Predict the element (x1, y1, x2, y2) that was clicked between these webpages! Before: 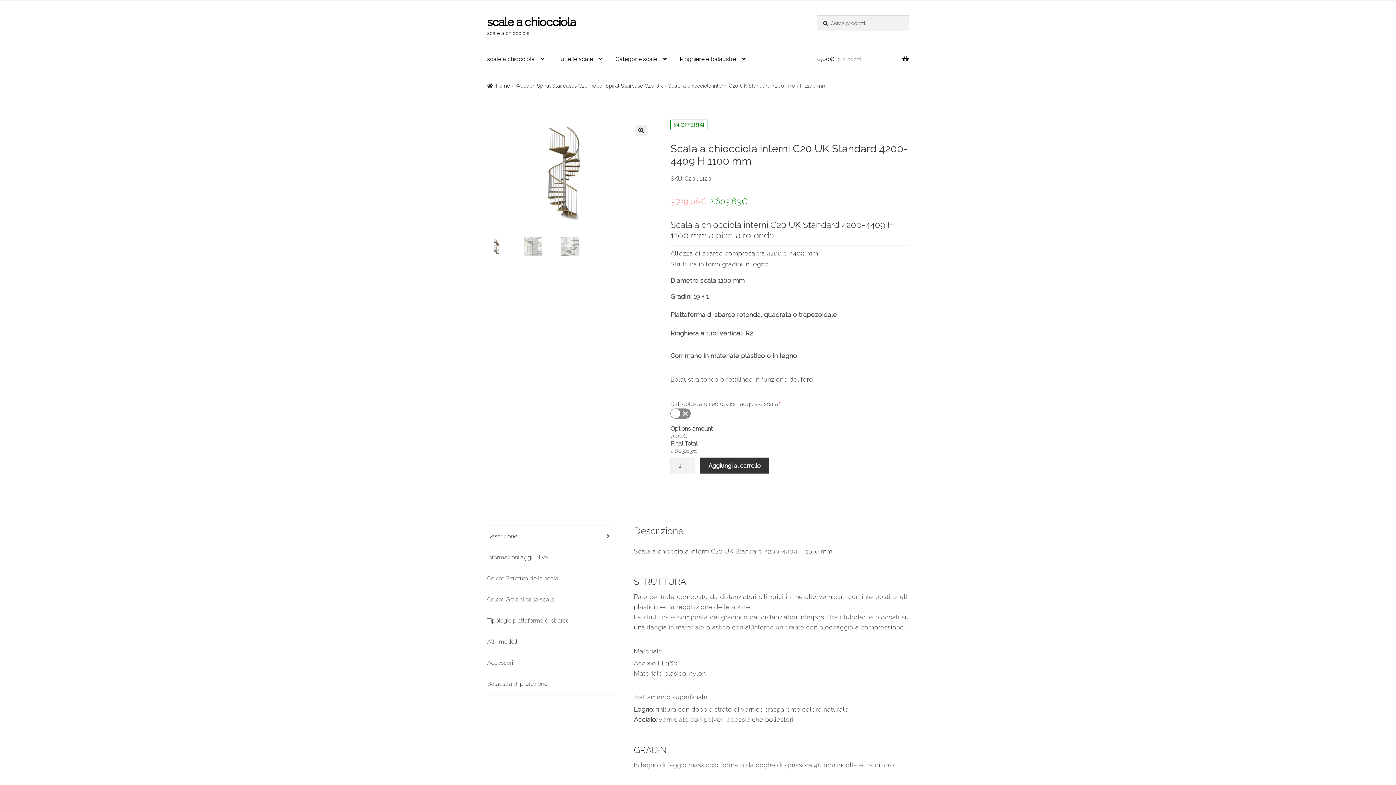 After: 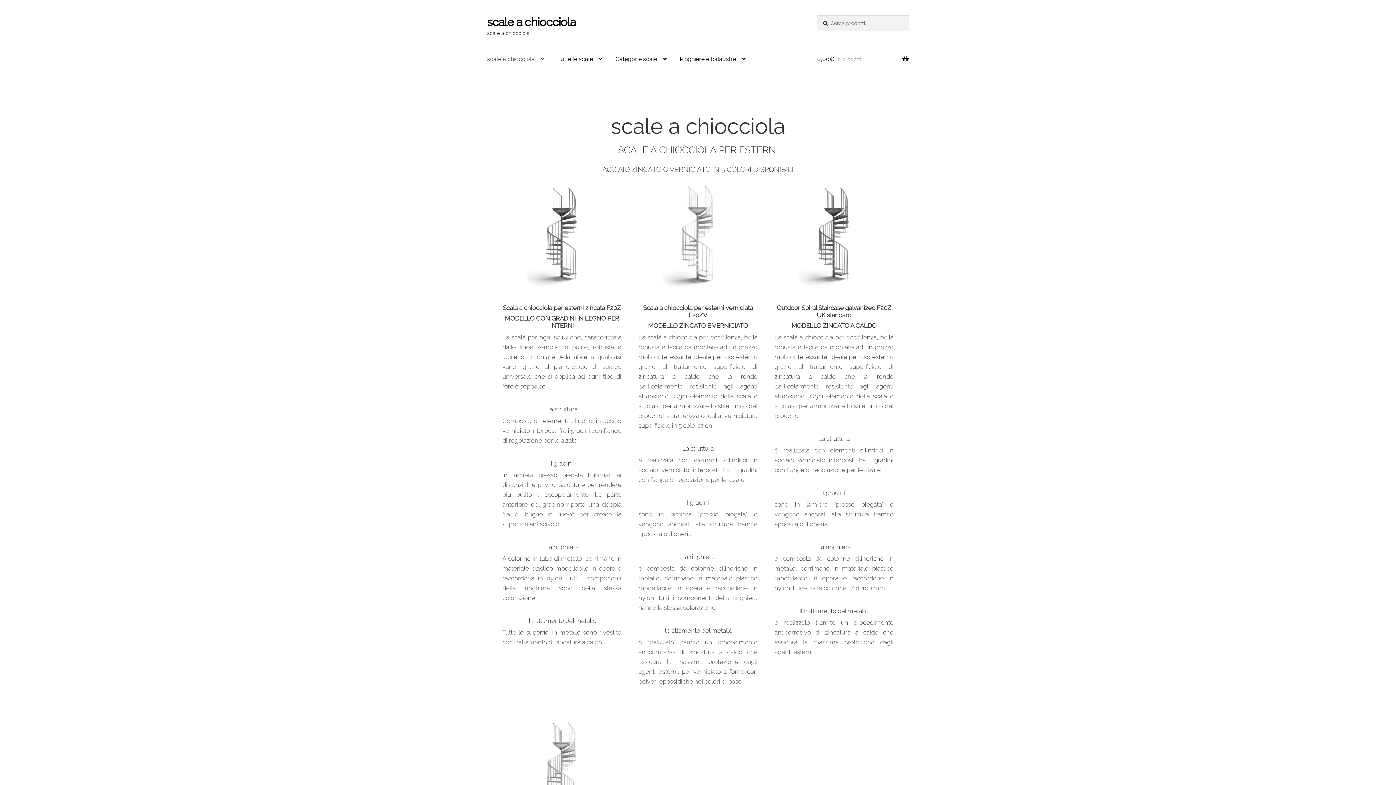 Action: bbox: (487, 15, 576, 28) label: scale a chiocciola